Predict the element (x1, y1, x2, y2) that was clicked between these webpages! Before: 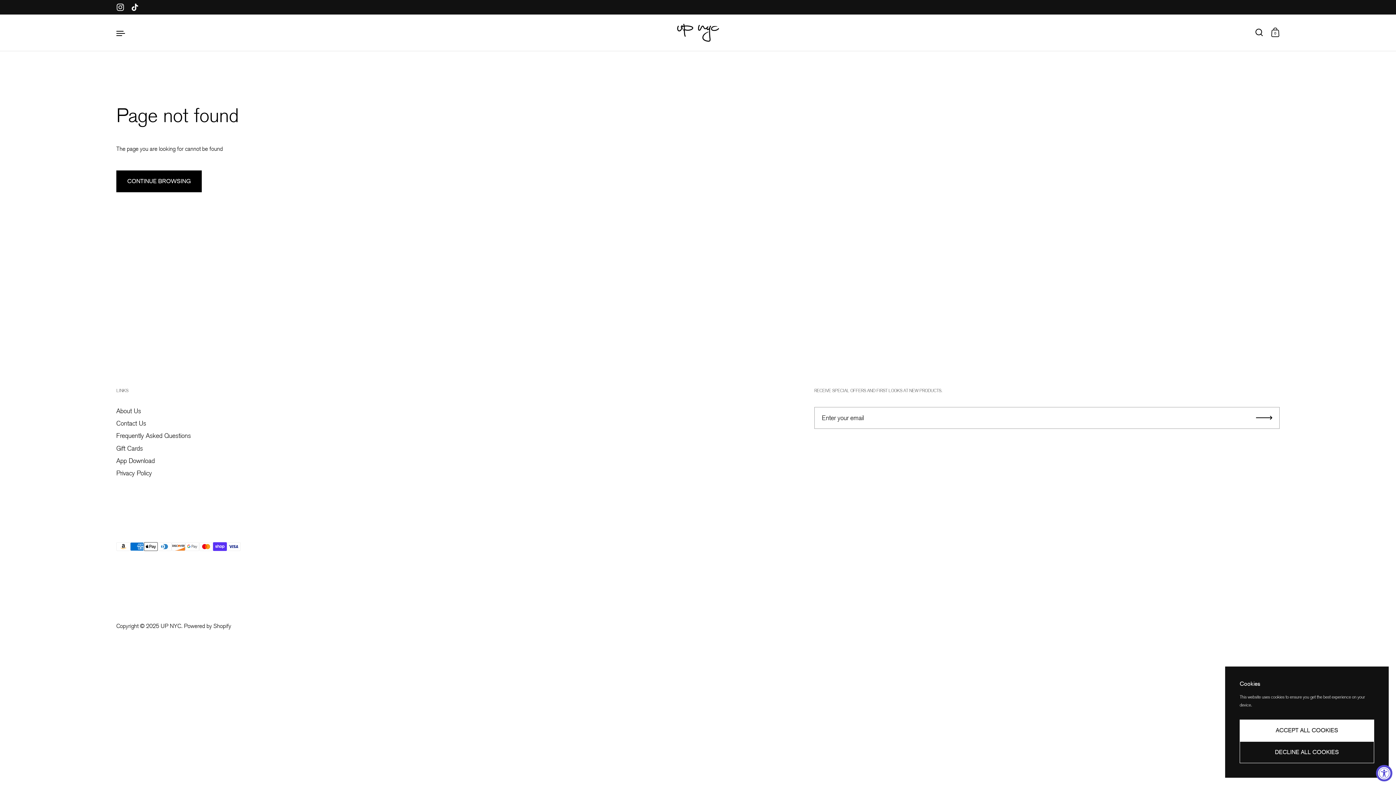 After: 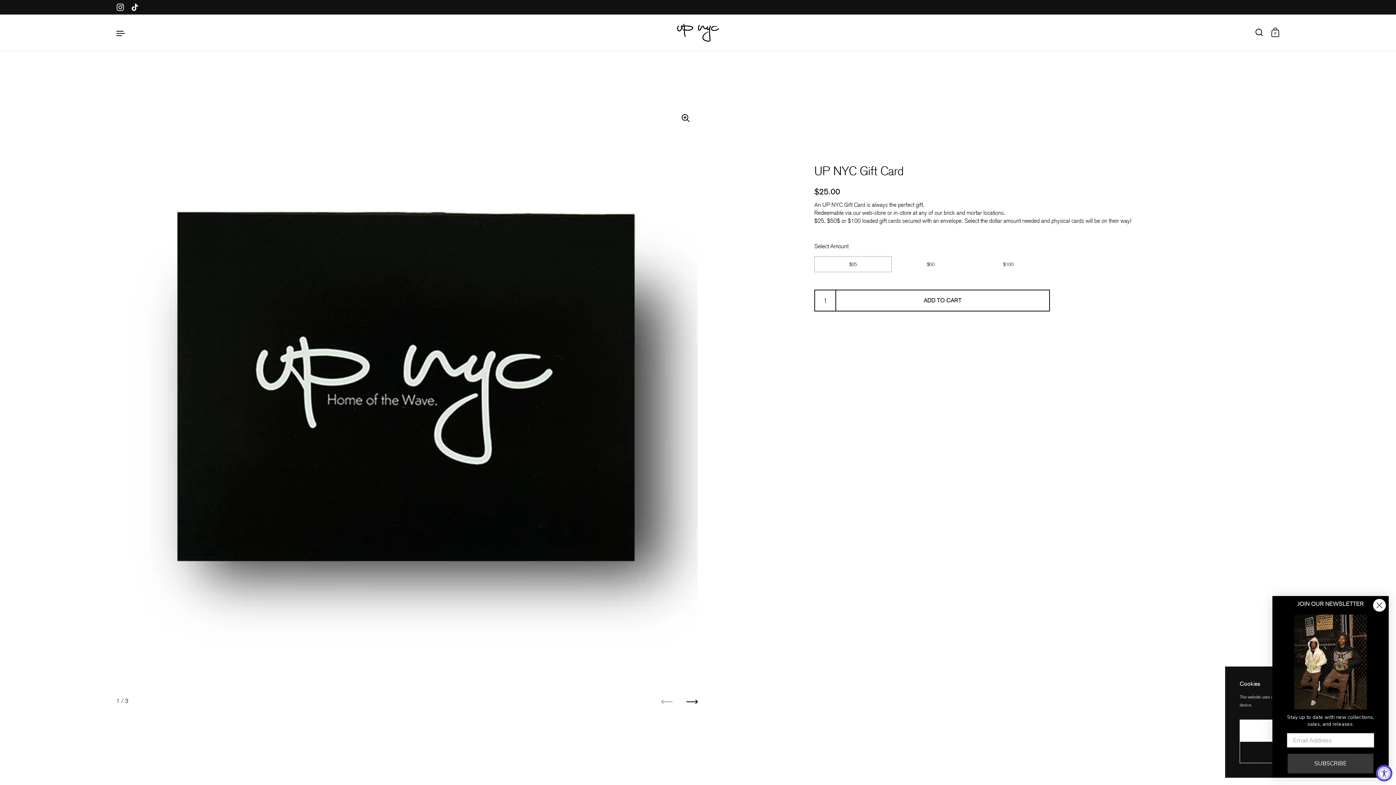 Action: bbox: (116, 444, 142, 453) label: Gift Cards